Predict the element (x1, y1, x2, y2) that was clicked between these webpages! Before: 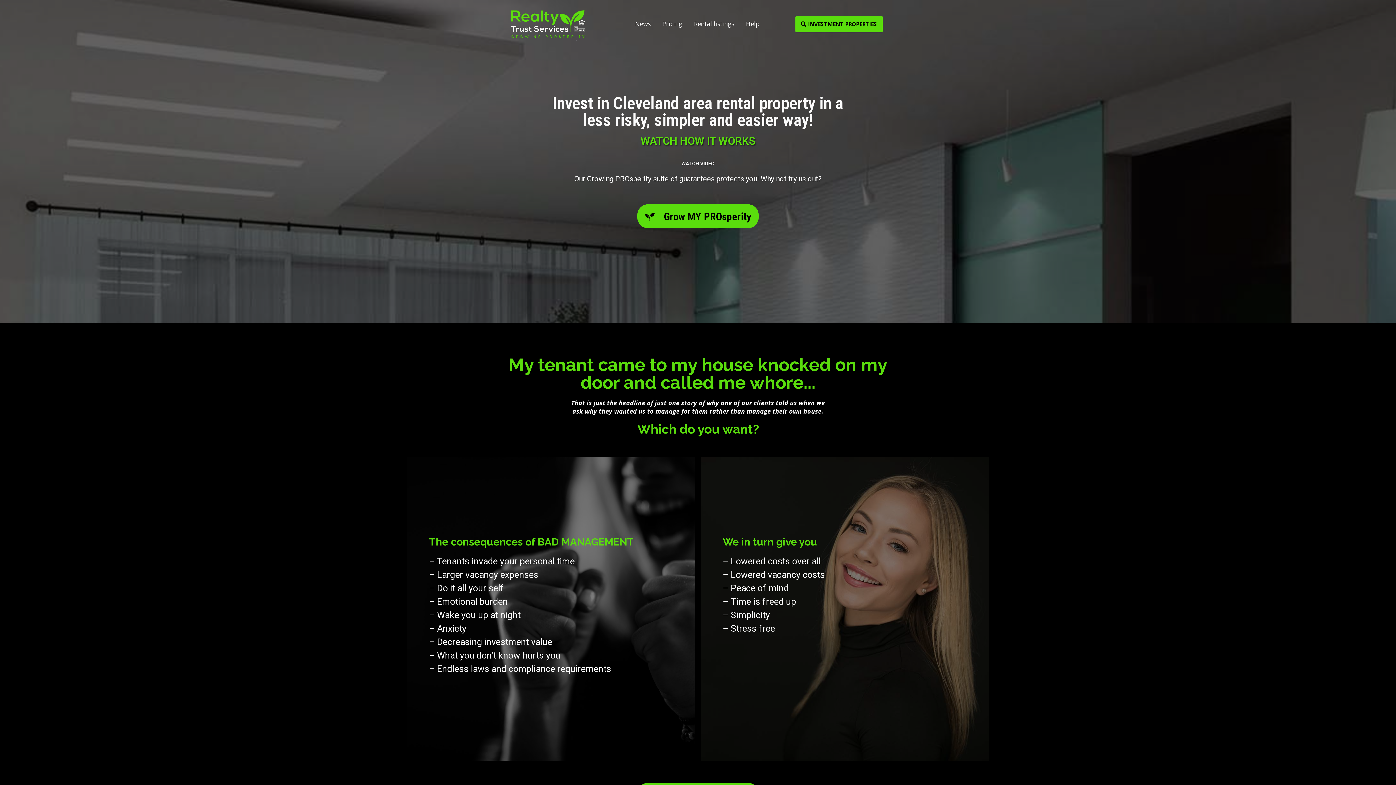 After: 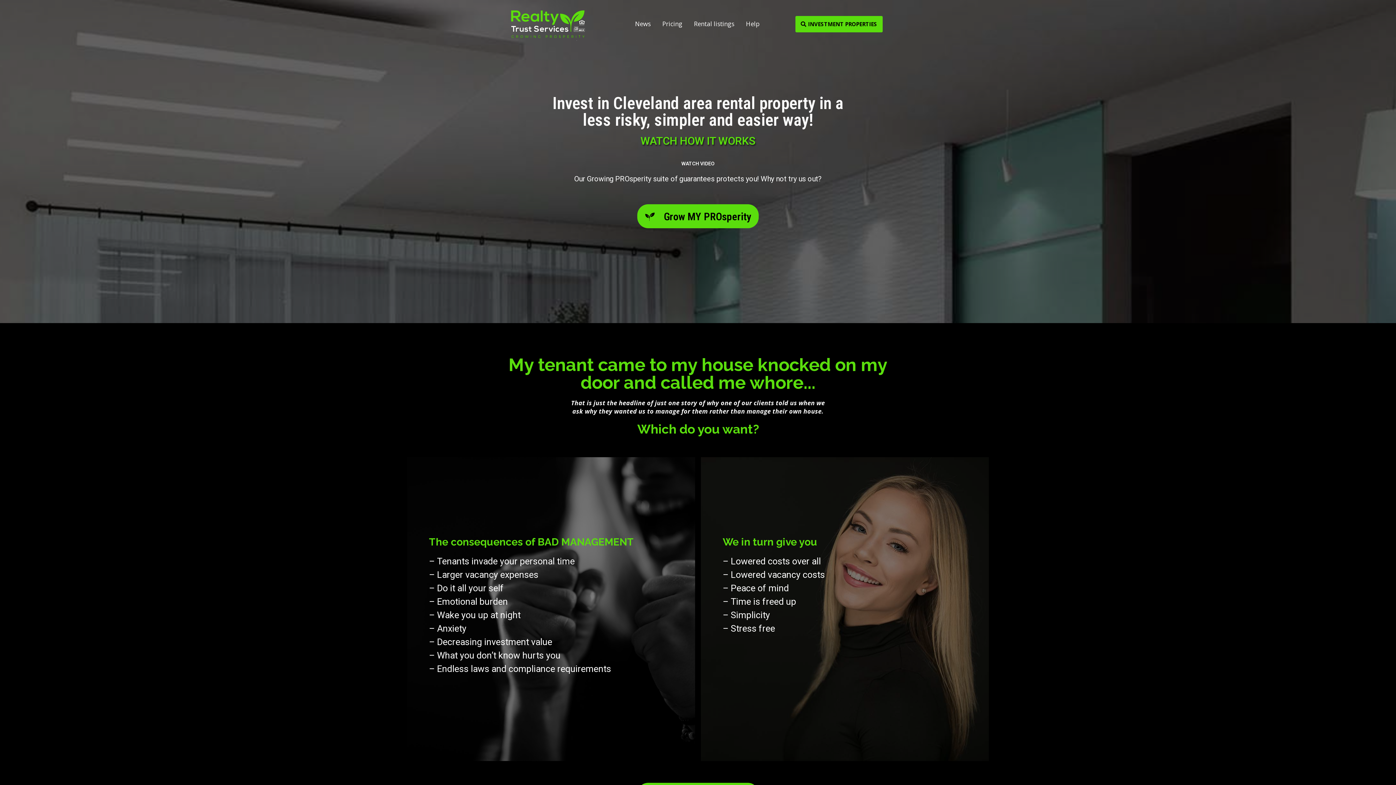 Action: bbox: (504, 7, 593, 40)